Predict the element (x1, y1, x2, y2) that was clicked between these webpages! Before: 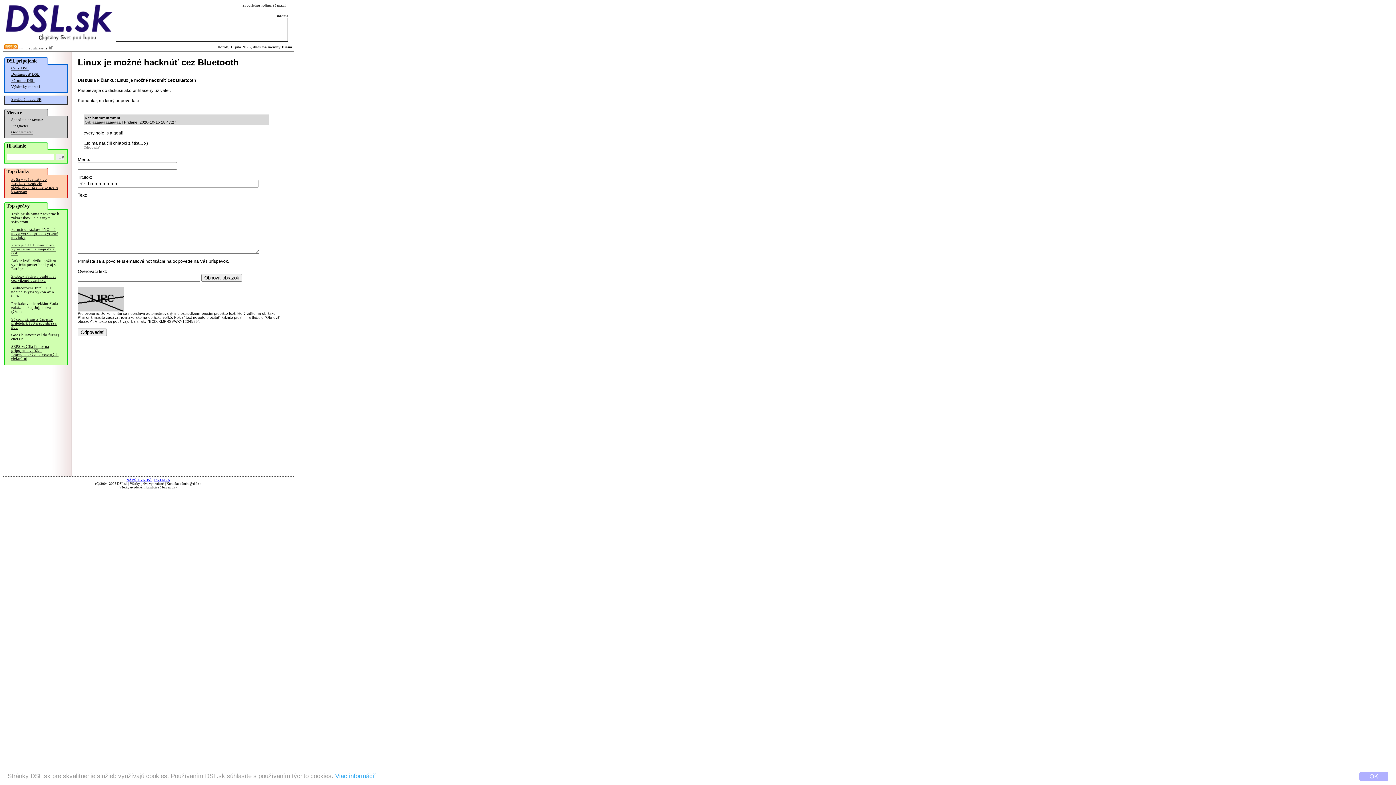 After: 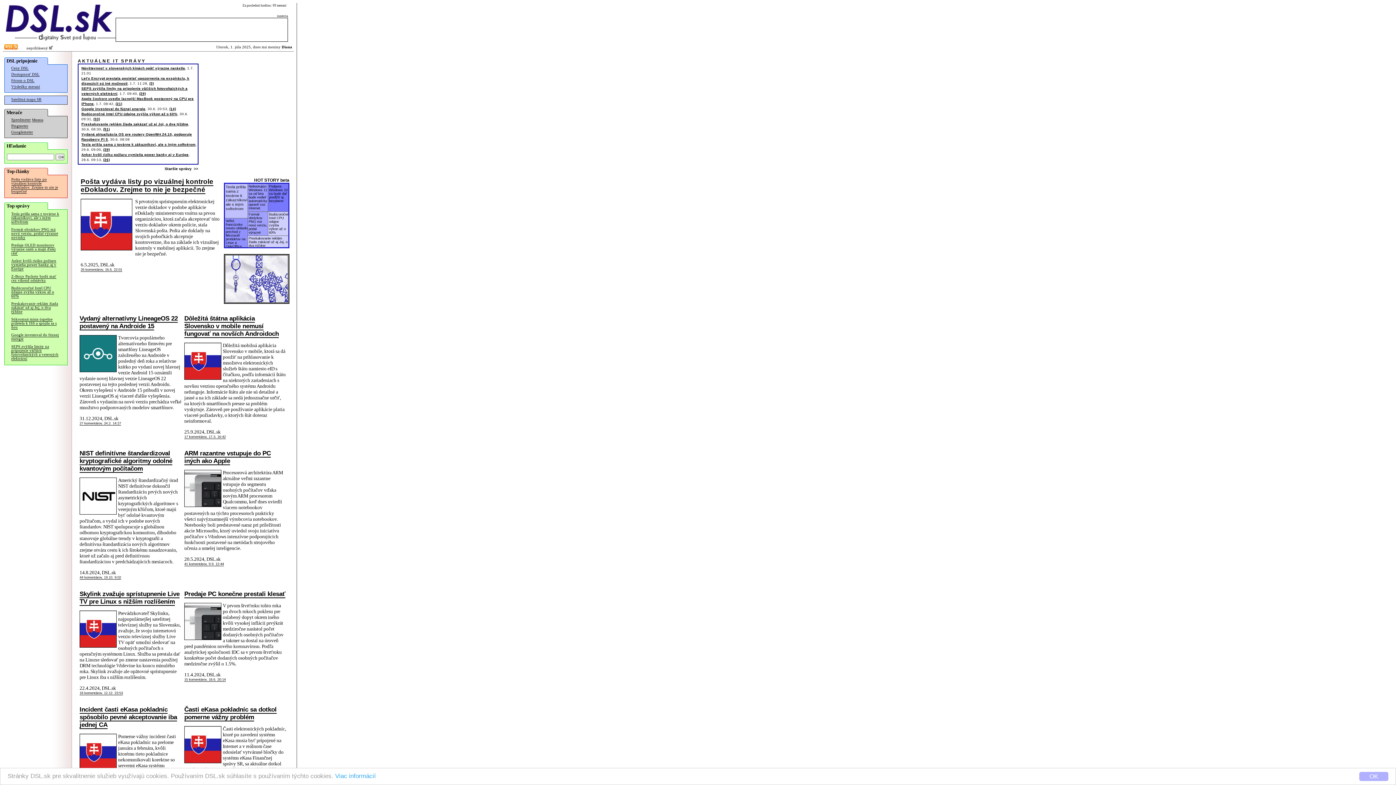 Action: bbox: (2, 28, 115, 34)